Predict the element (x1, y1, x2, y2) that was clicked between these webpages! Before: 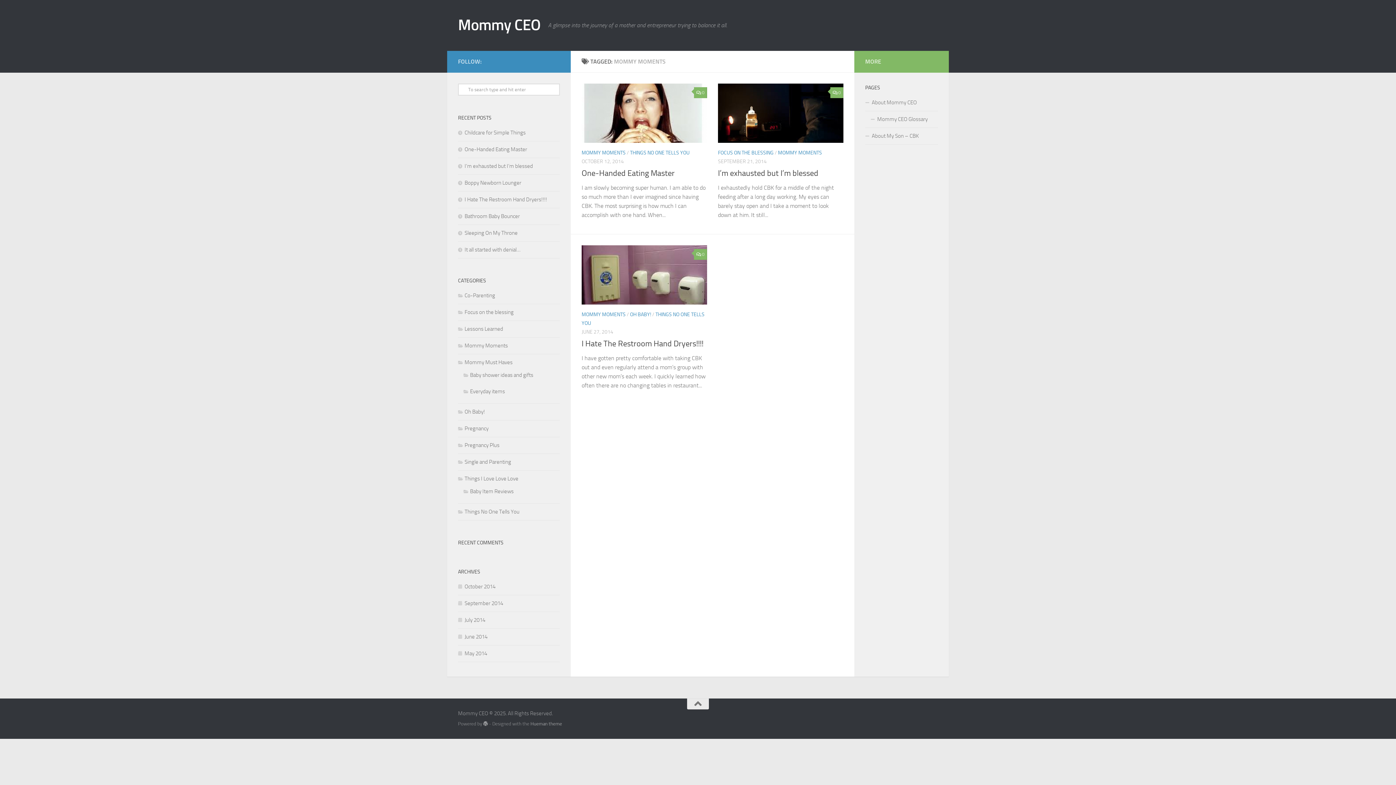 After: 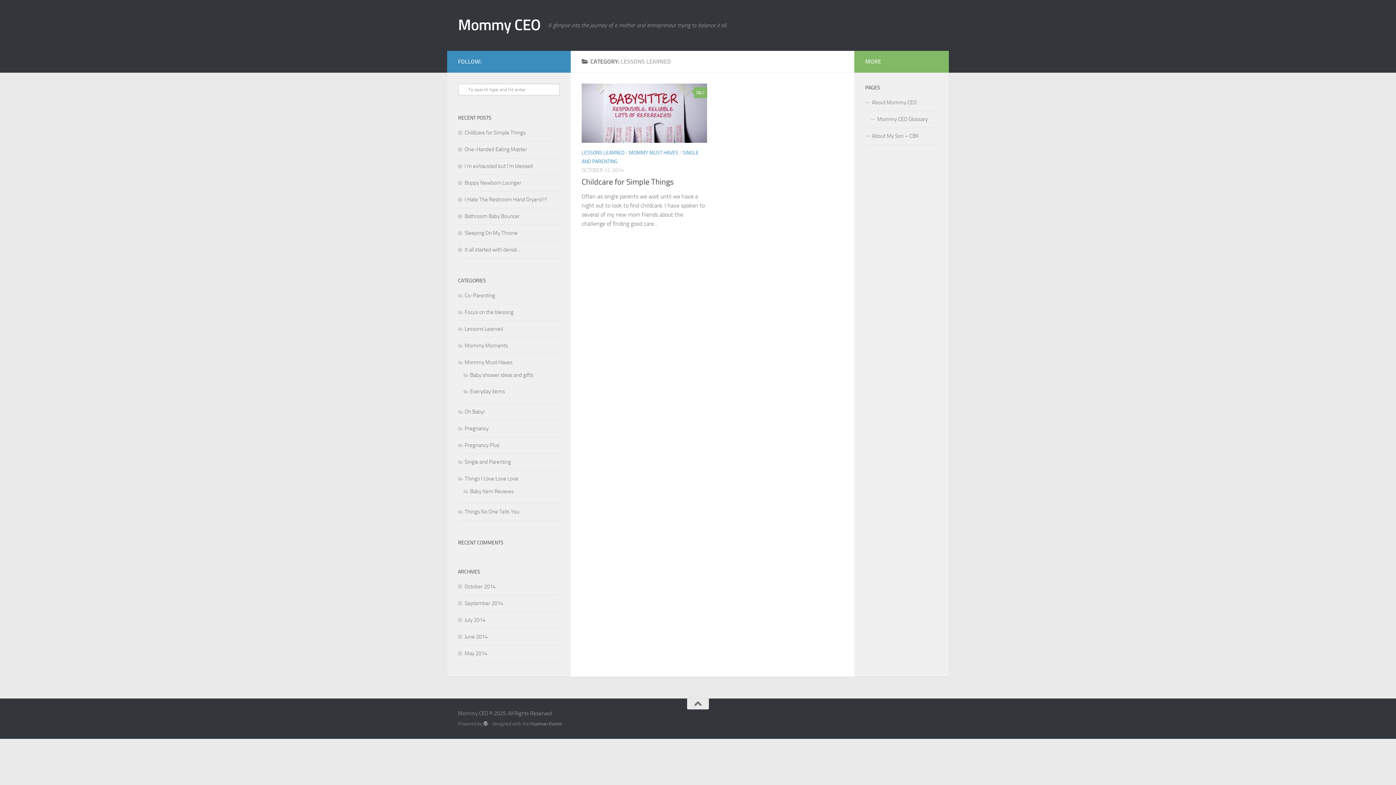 Action: label: Lessons Learned bbox: (458, 325, 503, 332)